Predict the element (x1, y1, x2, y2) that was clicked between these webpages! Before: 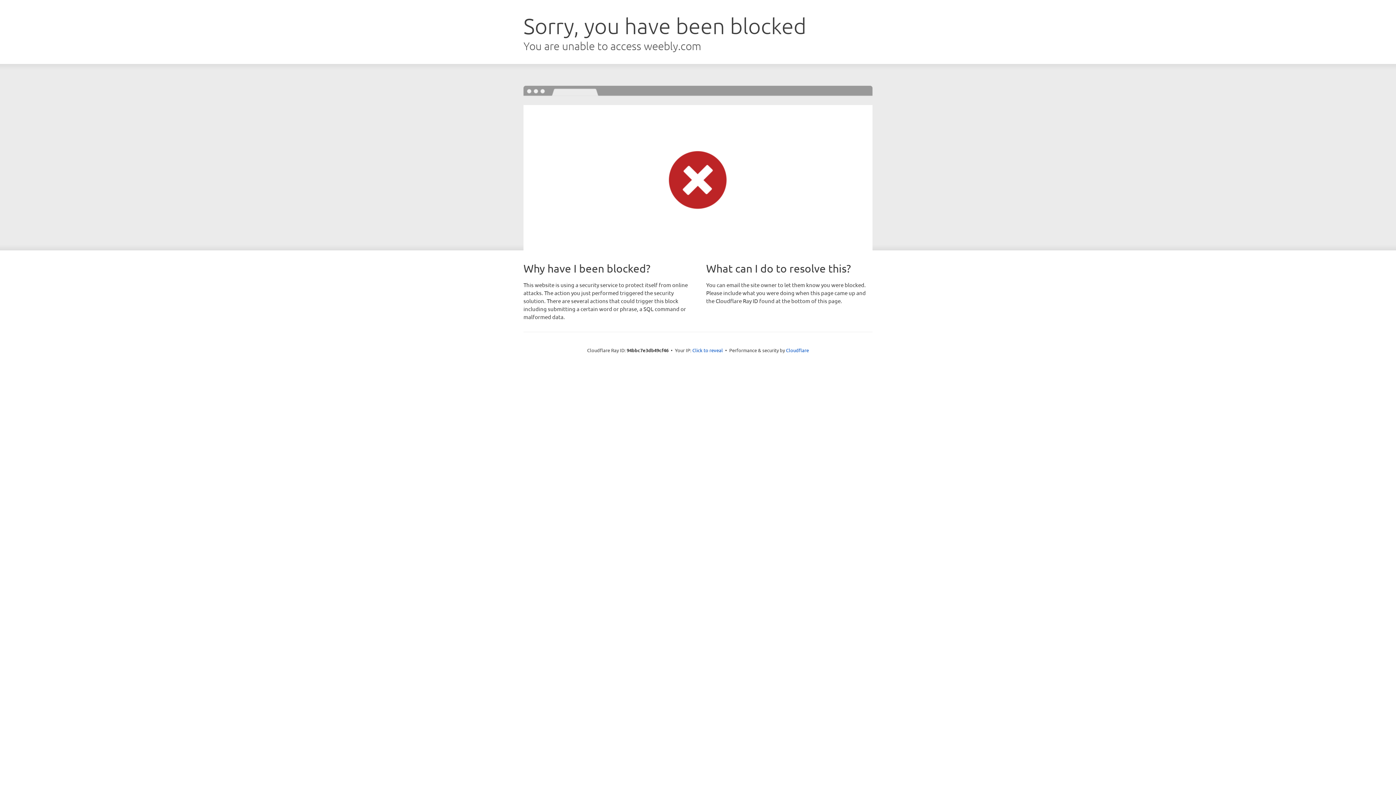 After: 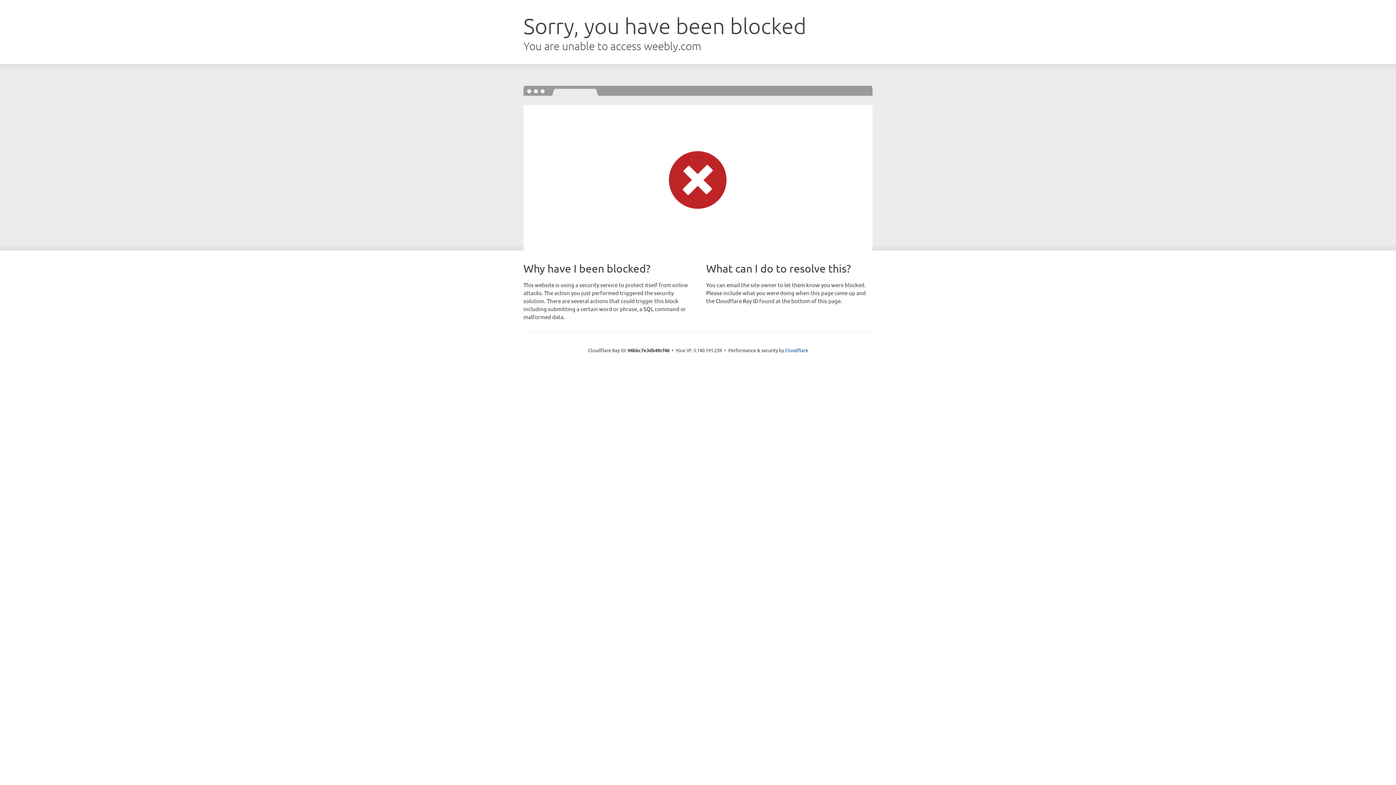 Action: bbox: (692, 346, 723, 353) label: Click to reveal